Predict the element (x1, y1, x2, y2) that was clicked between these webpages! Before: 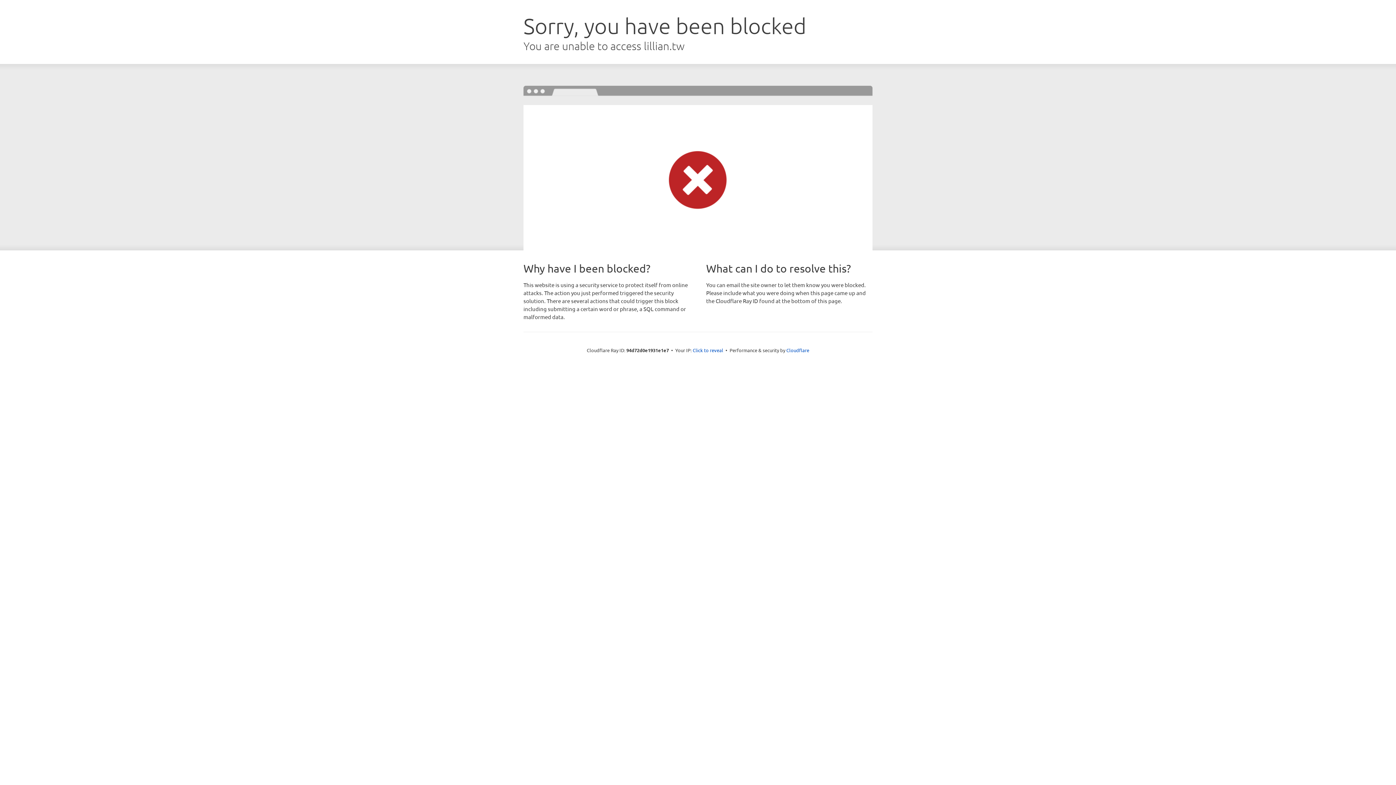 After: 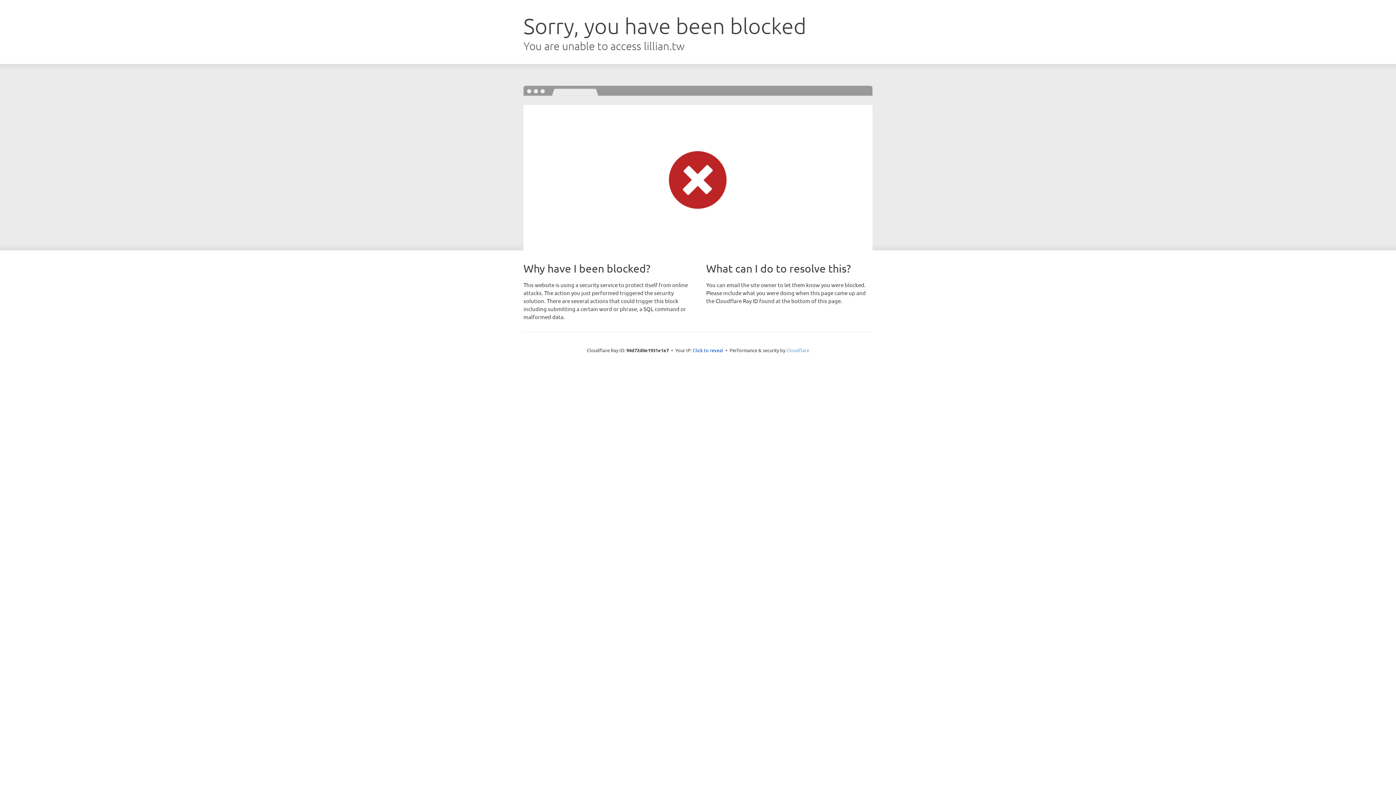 Action: label: Cloudflare bbox: (786, 347, 809, 353)